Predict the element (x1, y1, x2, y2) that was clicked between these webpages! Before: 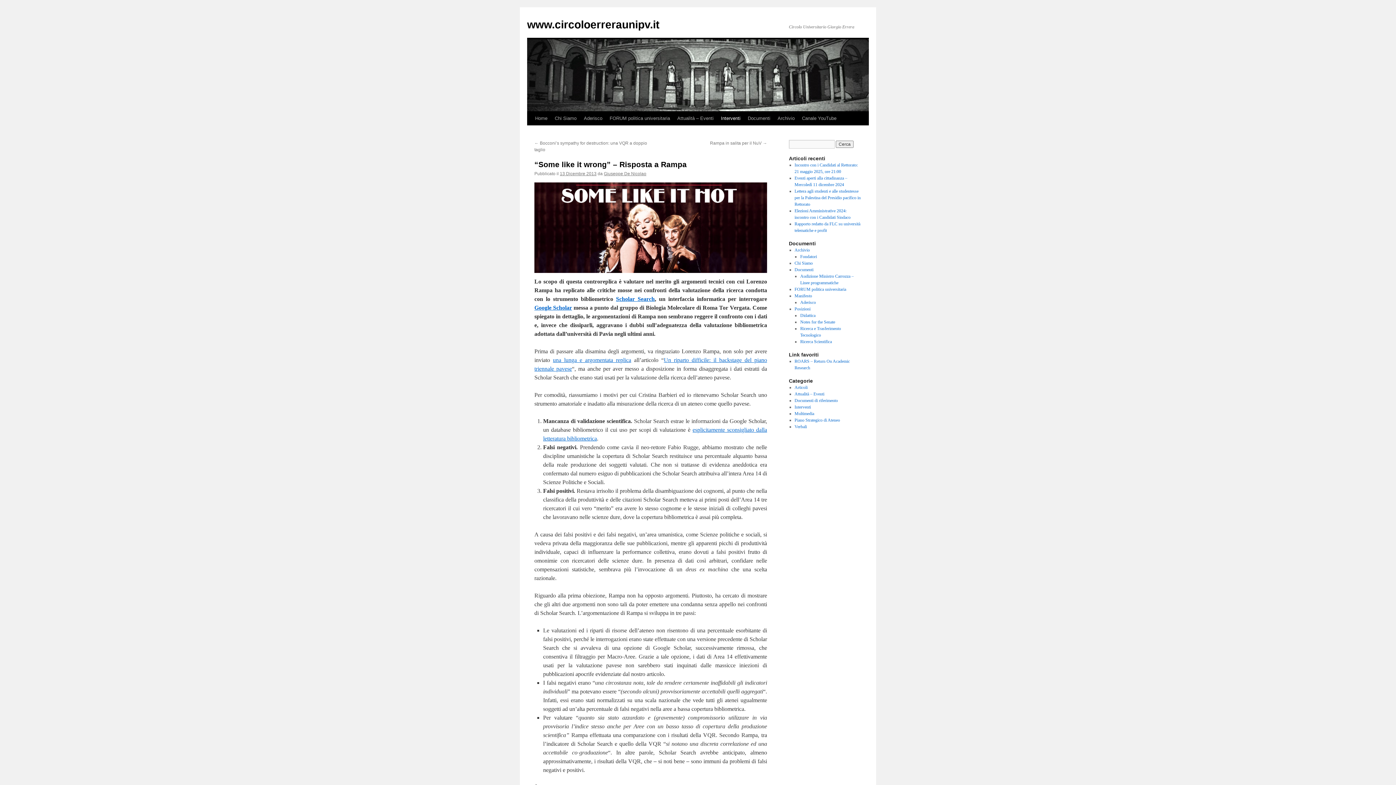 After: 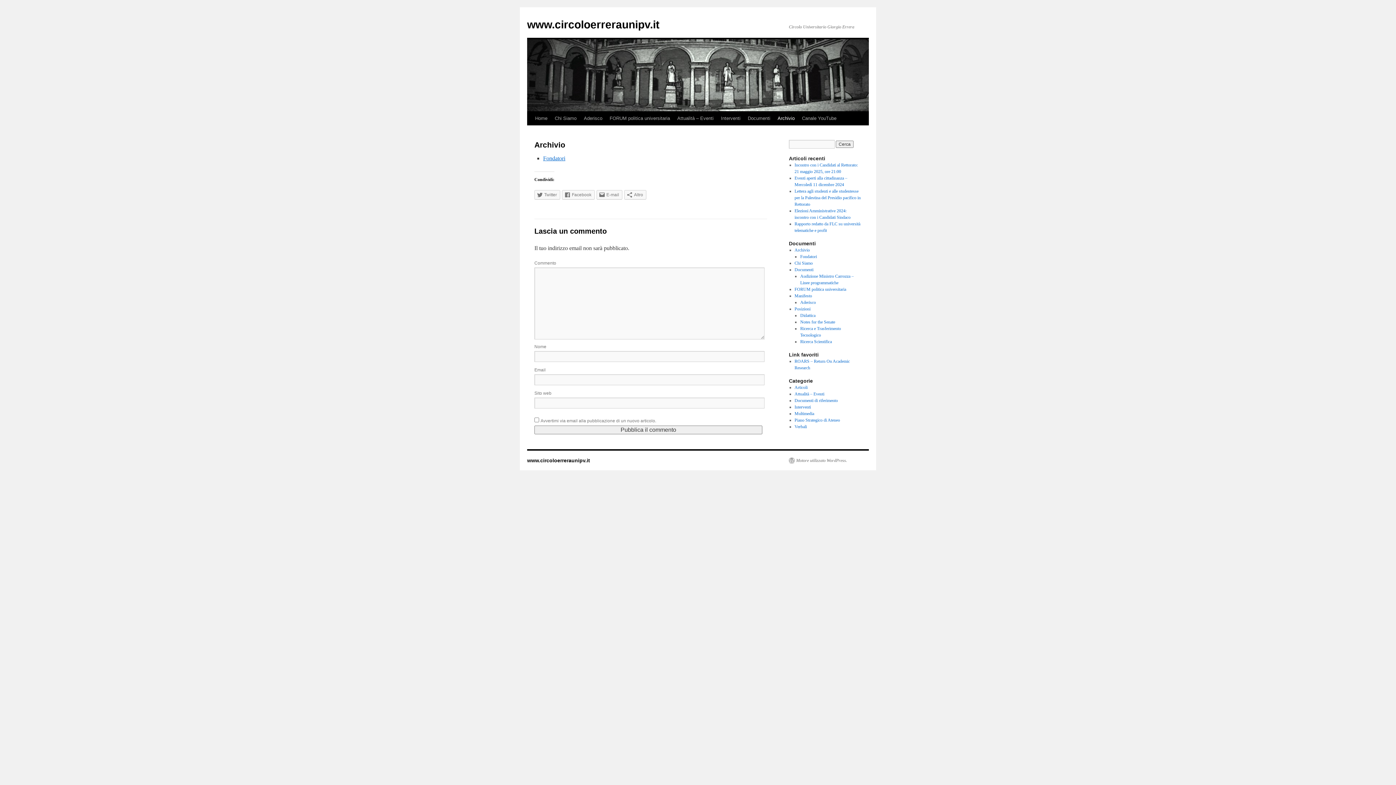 Action: bbox: (794, 247, 810, 252) label: Archivio